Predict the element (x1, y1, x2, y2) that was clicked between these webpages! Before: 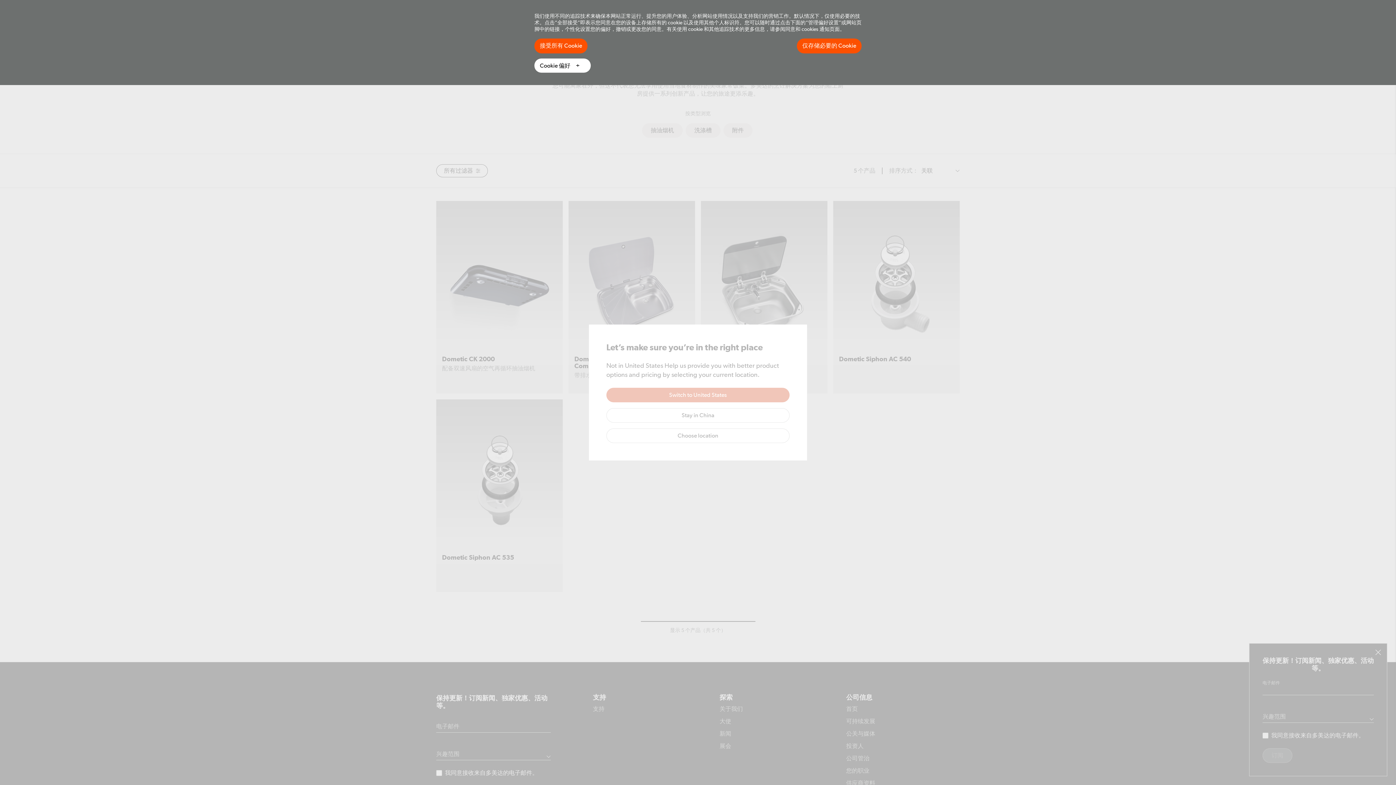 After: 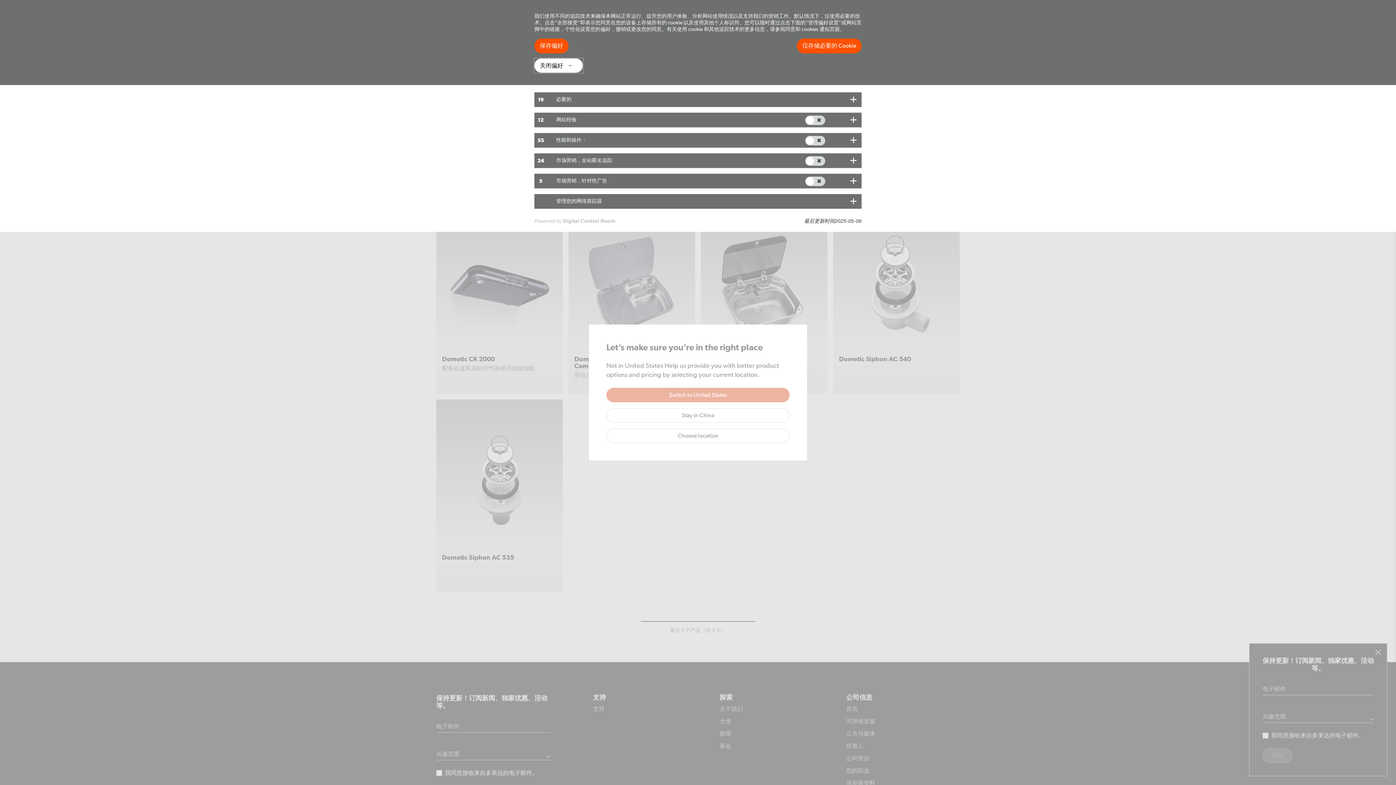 Action: bbox: (534, 58, 590, 72) label: Cookie 偏好